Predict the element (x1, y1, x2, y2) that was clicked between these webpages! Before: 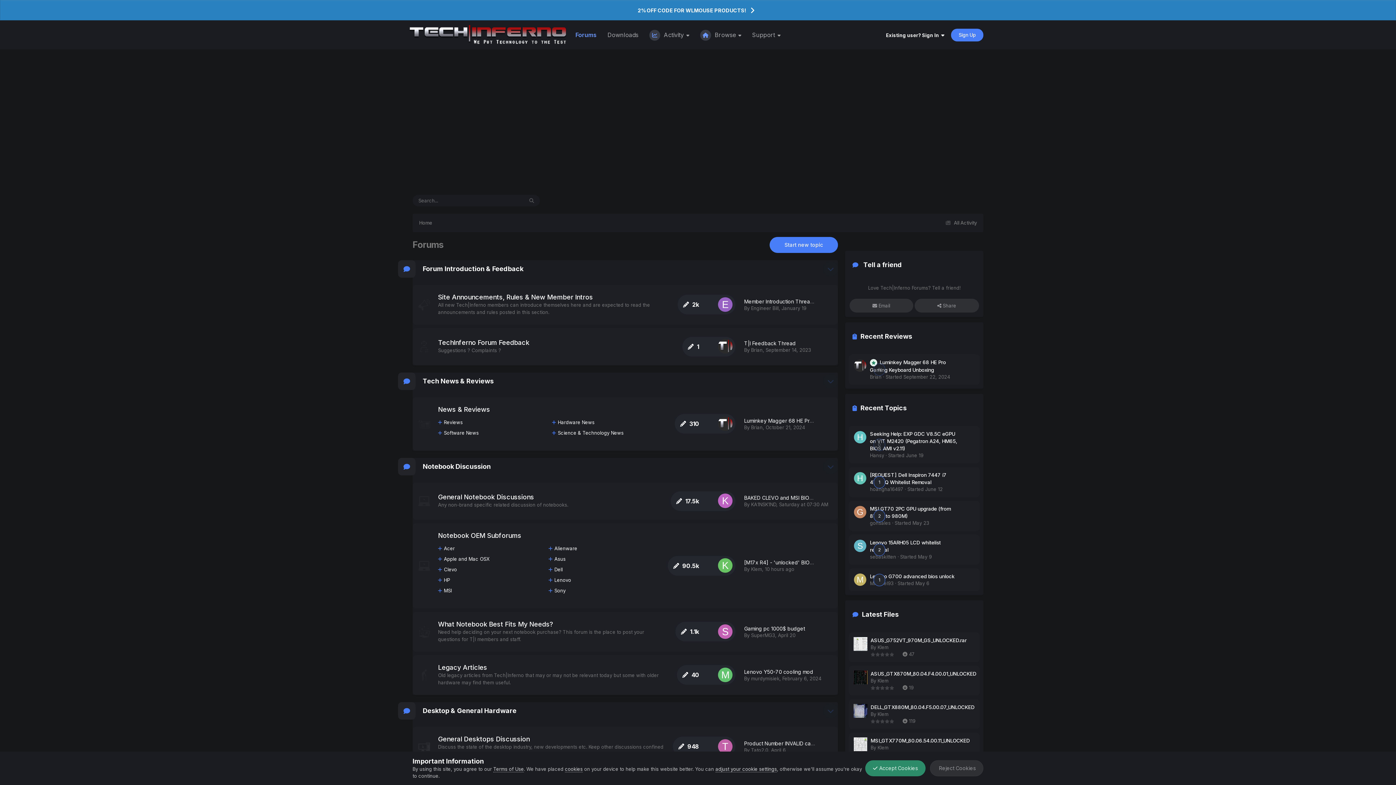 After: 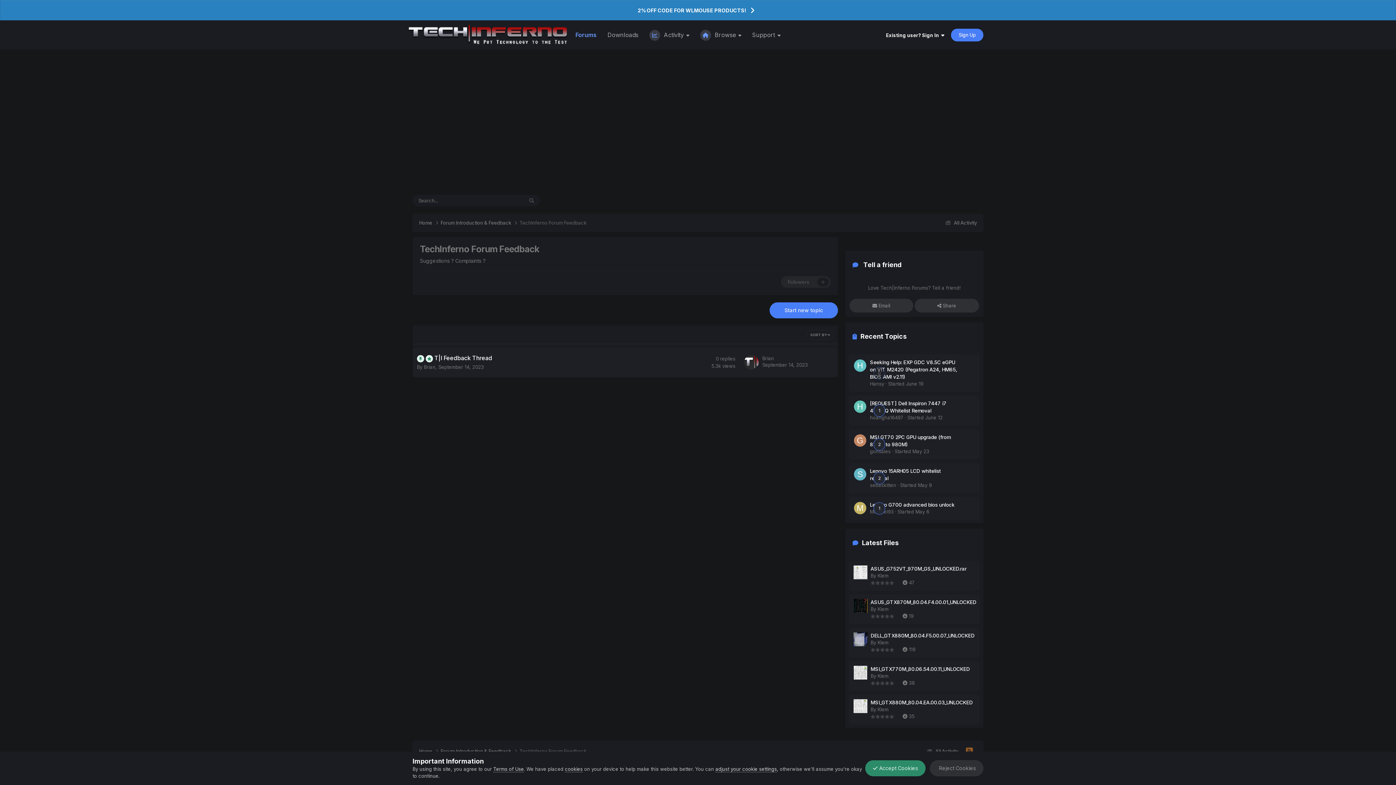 Action: bbox: (438, 338, 529, 346) label: TechInferno Forum Feedback